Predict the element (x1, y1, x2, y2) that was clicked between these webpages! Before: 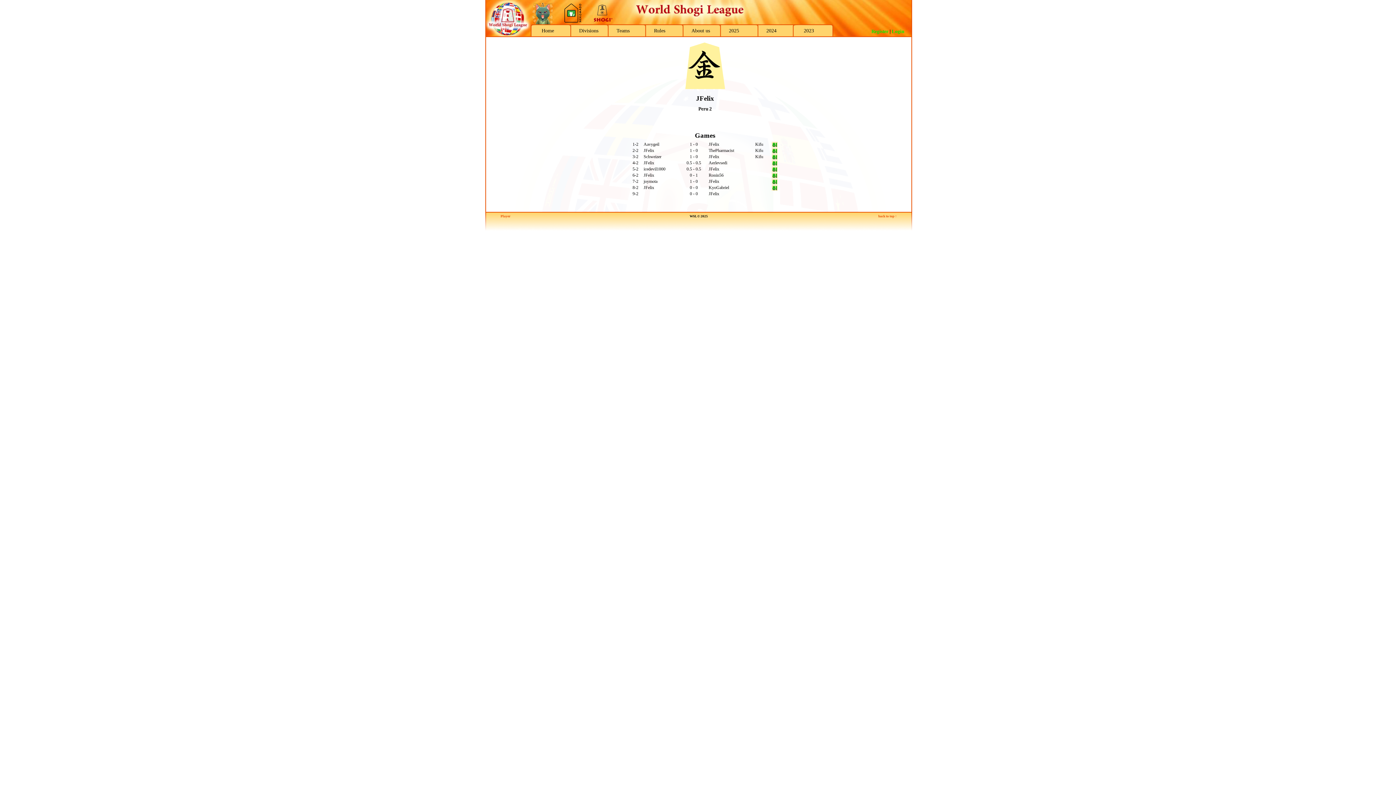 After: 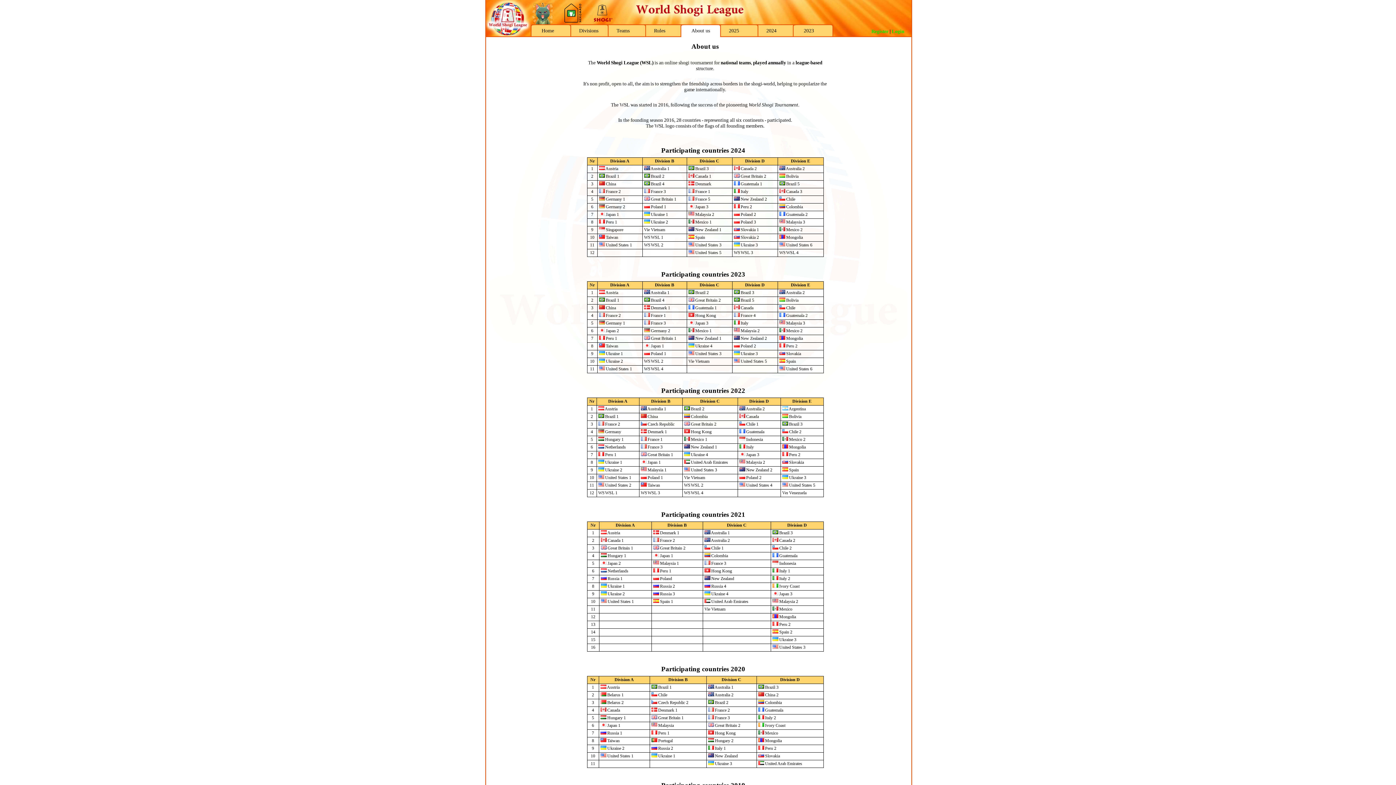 Action: label: About us bbox: (680, 24, 721, 37)